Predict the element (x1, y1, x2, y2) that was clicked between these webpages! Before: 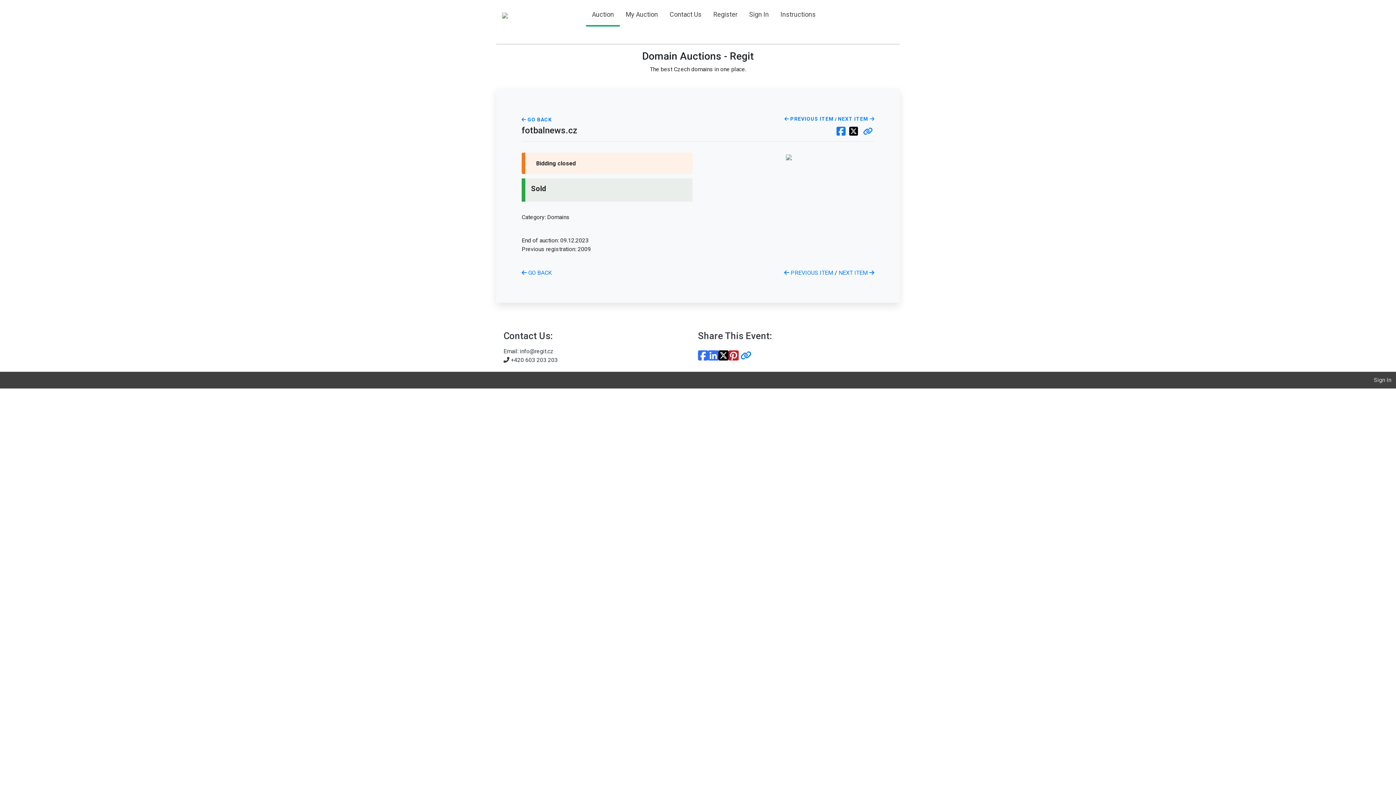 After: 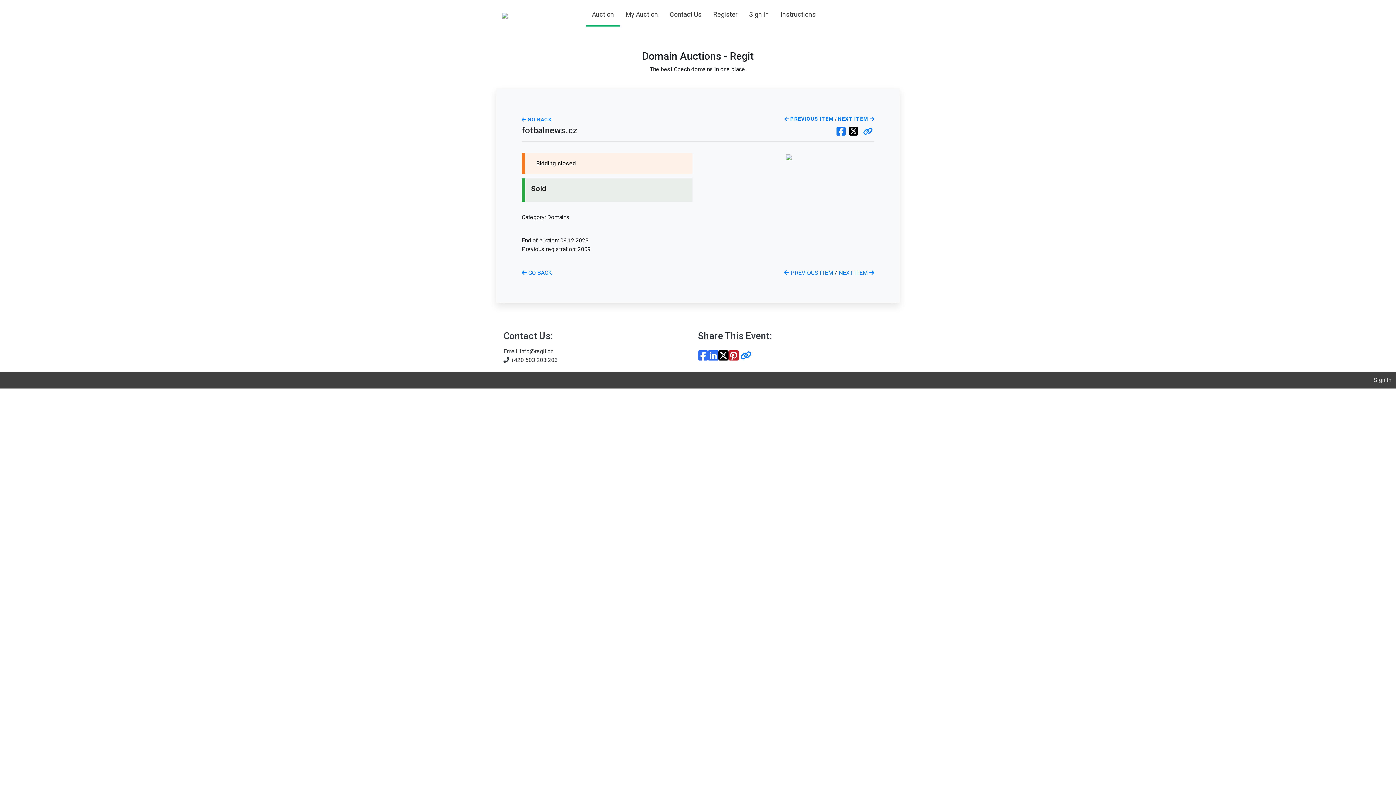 Action: bbox: (834, 129, 847, 136)